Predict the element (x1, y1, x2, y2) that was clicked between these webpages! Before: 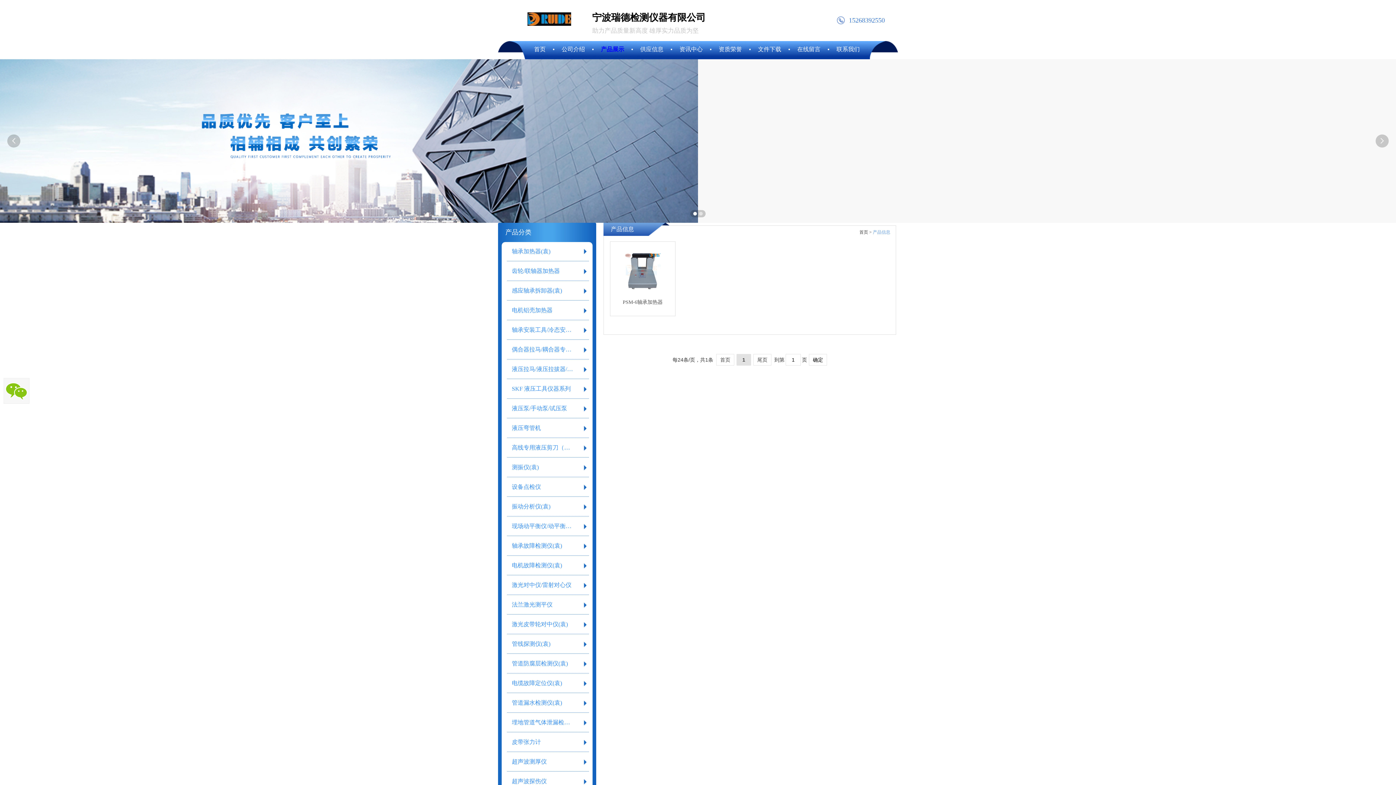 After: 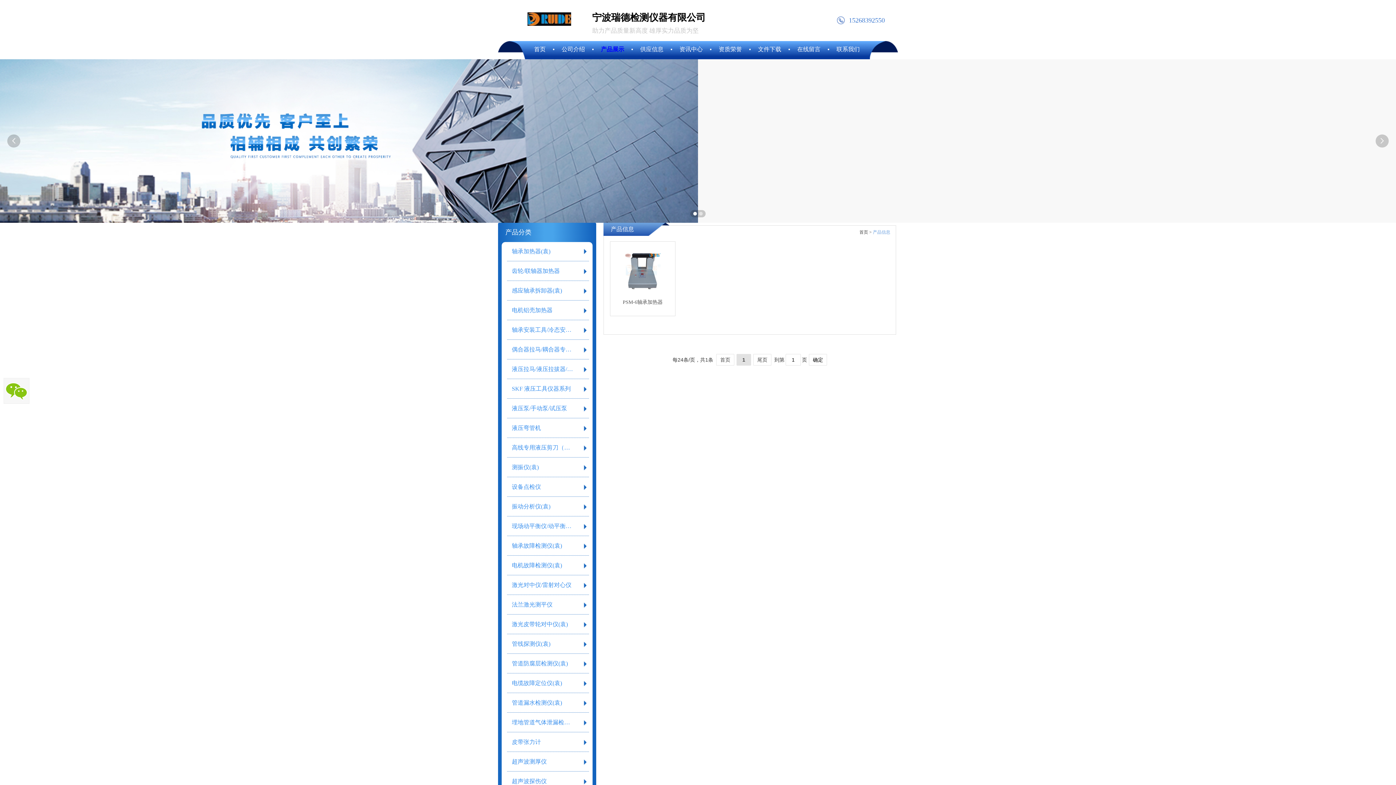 Action: label: 产品展示 bbox: (585, 45, 624, 53)